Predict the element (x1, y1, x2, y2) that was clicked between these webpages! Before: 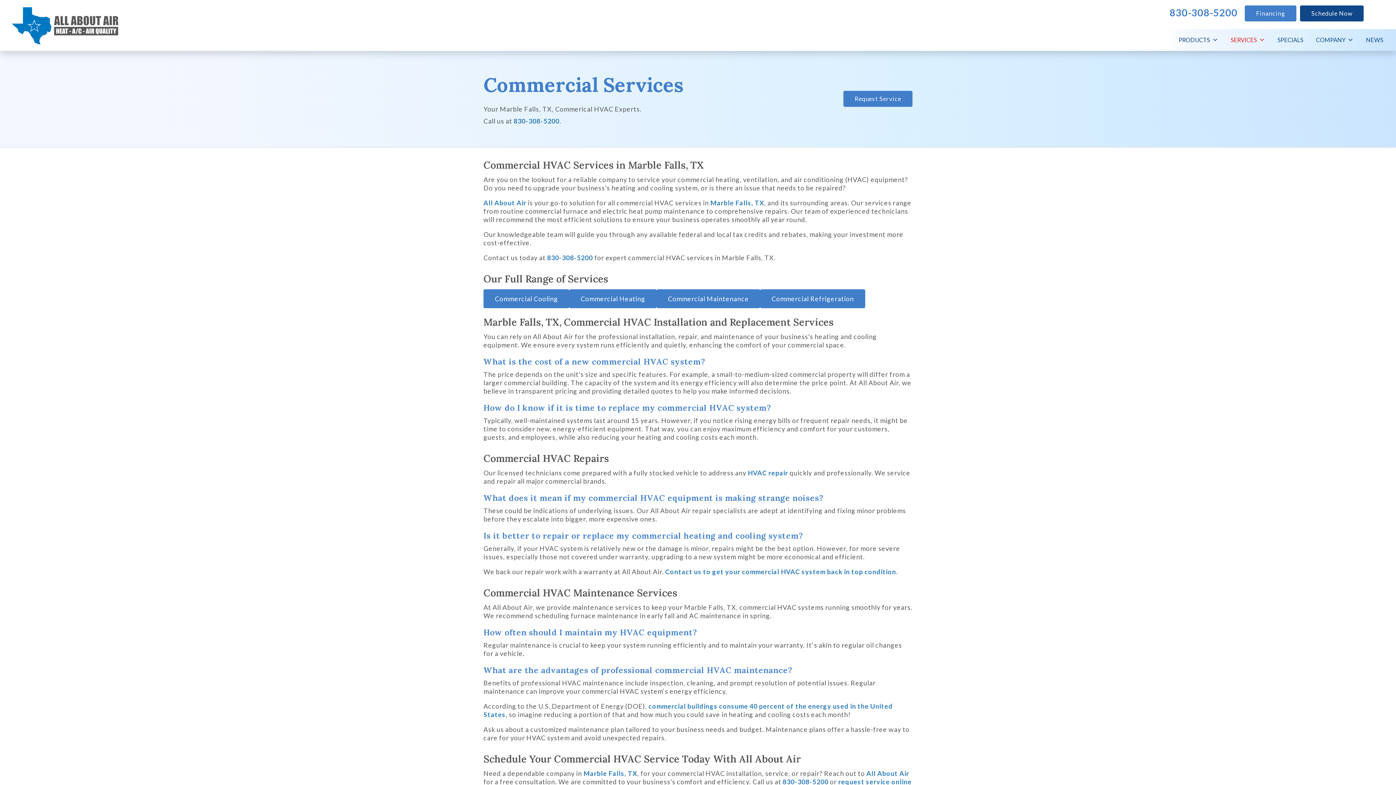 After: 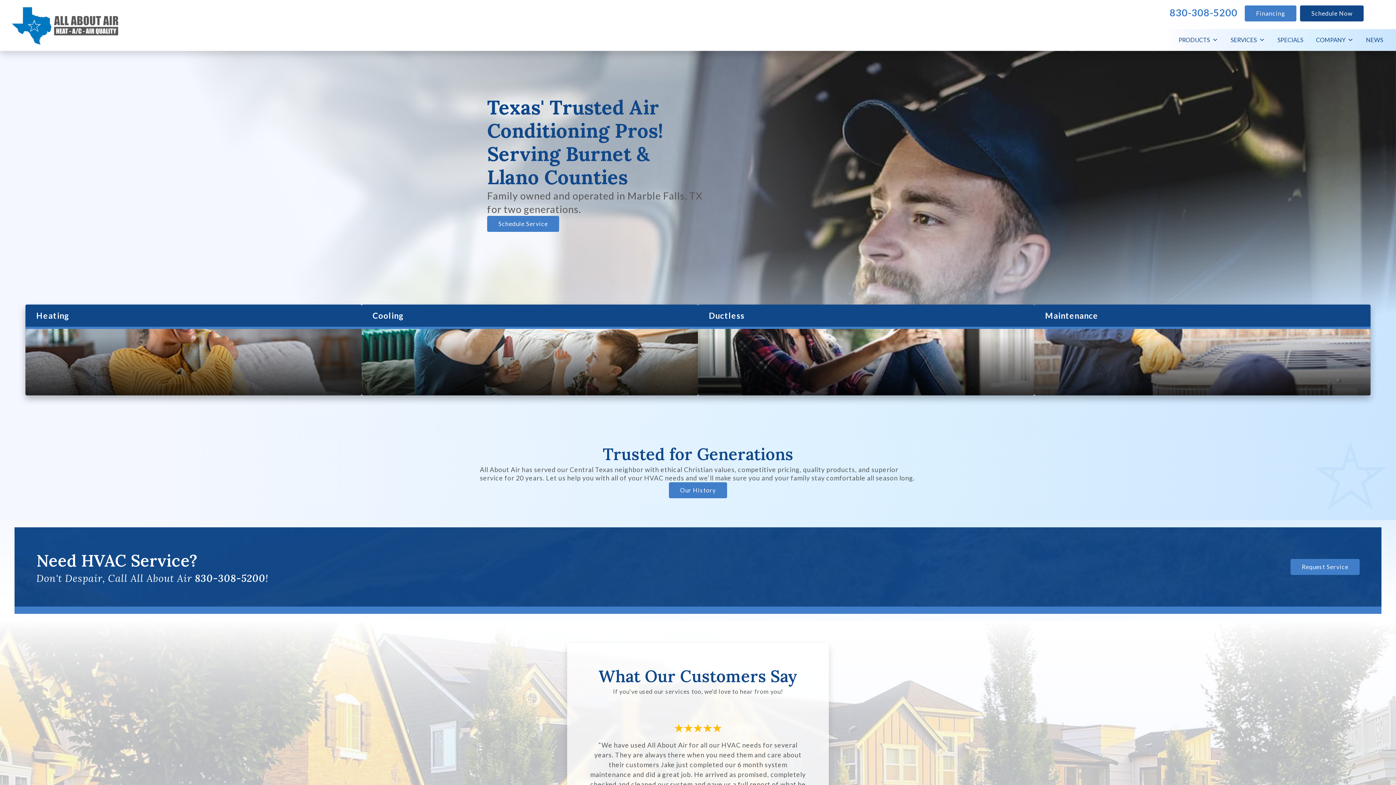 Action: bbox: (10, 20, 120, 28)